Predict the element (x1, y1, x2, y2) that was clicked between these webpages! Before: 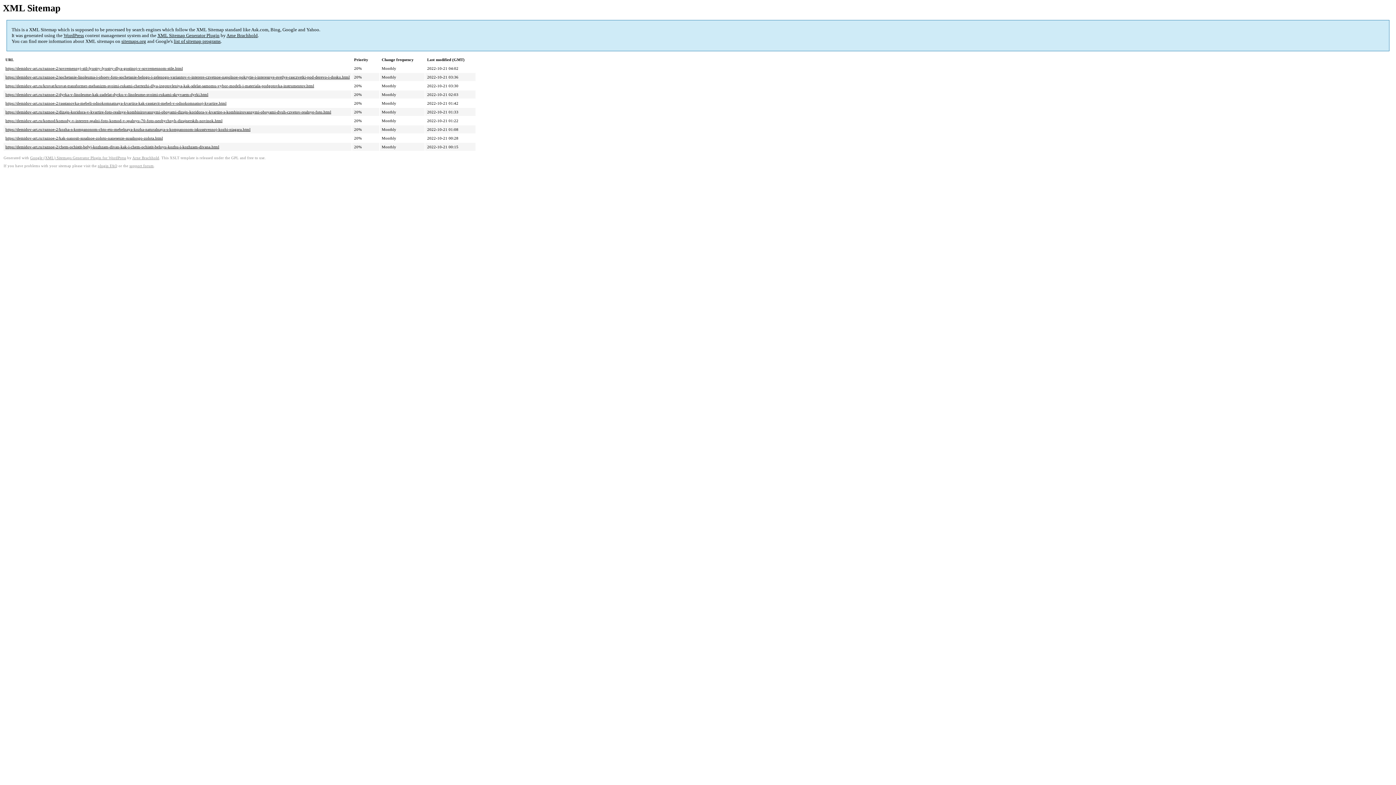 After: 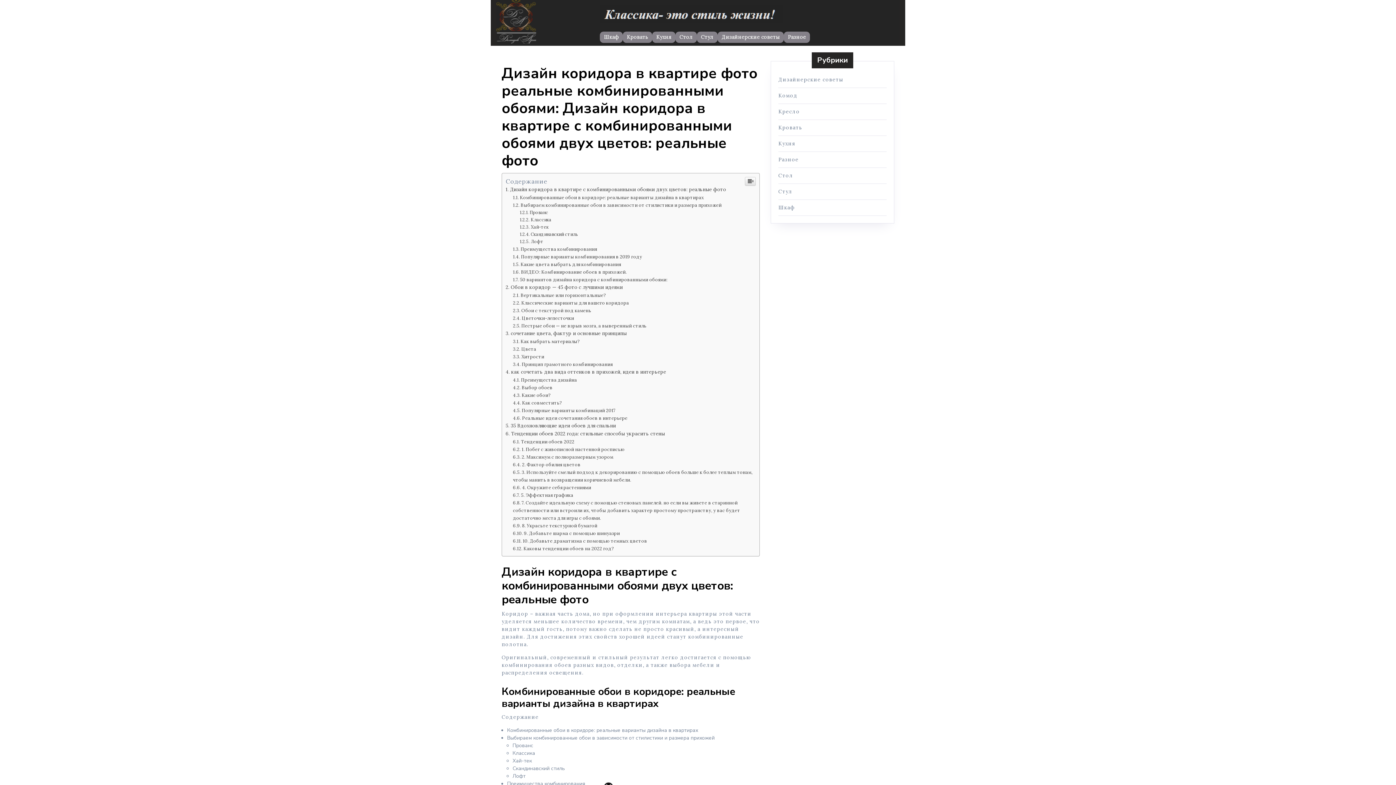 Action: bbox: (5, 109, 331, 114) label: https://demidov-art.ru/raznoe-2/dizajn-koridora-v-kvartire-foto-realnye-kombinirovannymi-oboyami-dizajn-koridora-v-kvartire-s-kombinirovannymi-oboyami-dvuh-czvetov-realnye-foto.html